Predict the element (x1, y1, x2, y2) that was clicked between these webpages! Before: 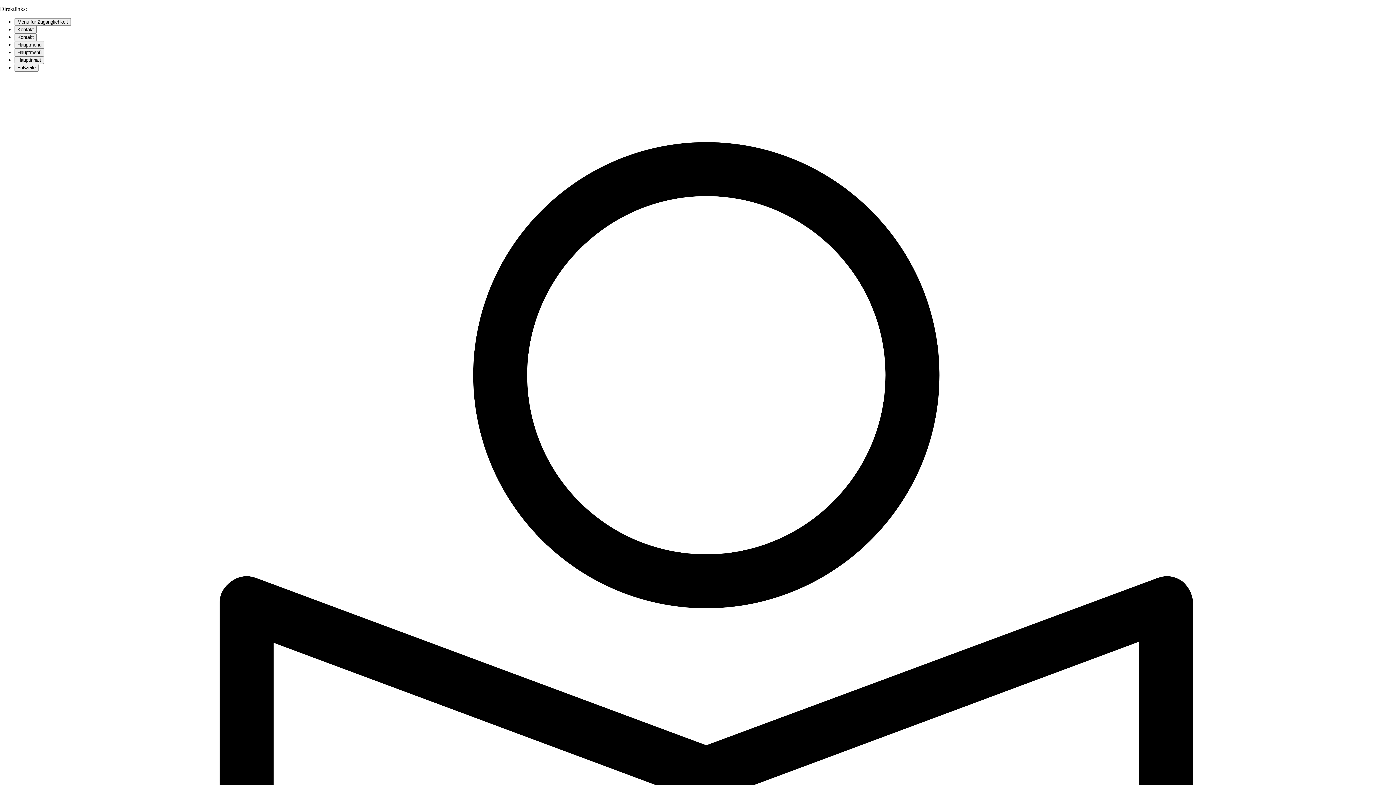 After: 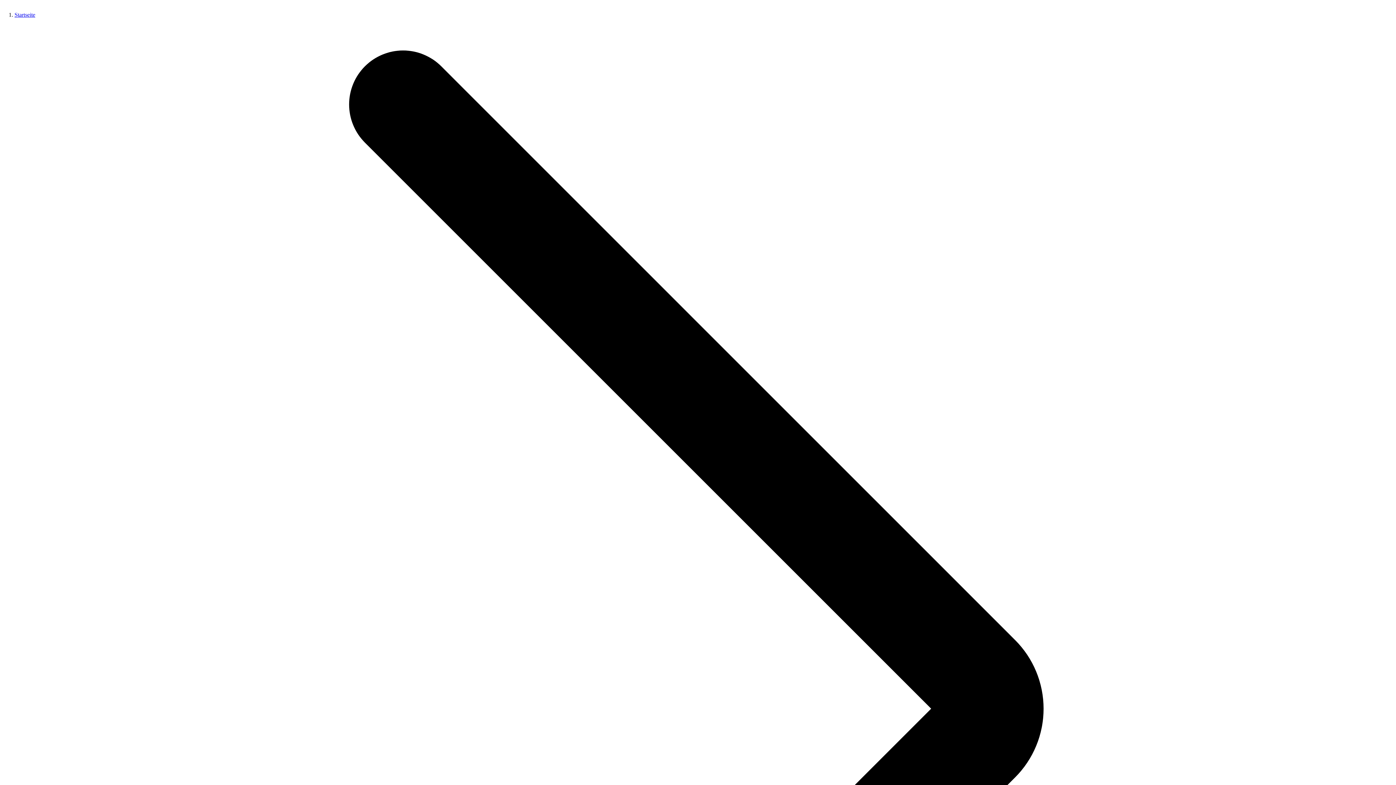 Action: label: Hauptinhalt bbox: (14, 56, 44, 64)